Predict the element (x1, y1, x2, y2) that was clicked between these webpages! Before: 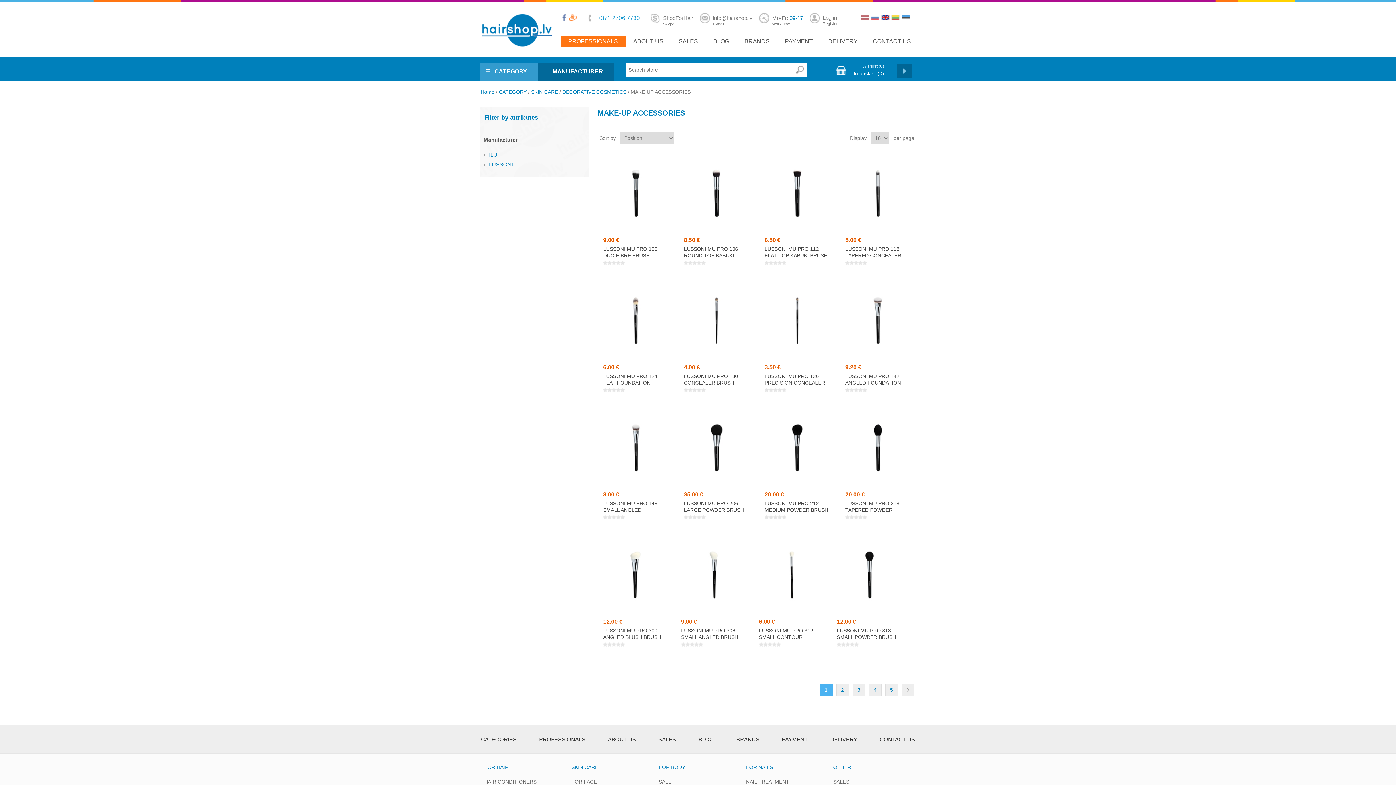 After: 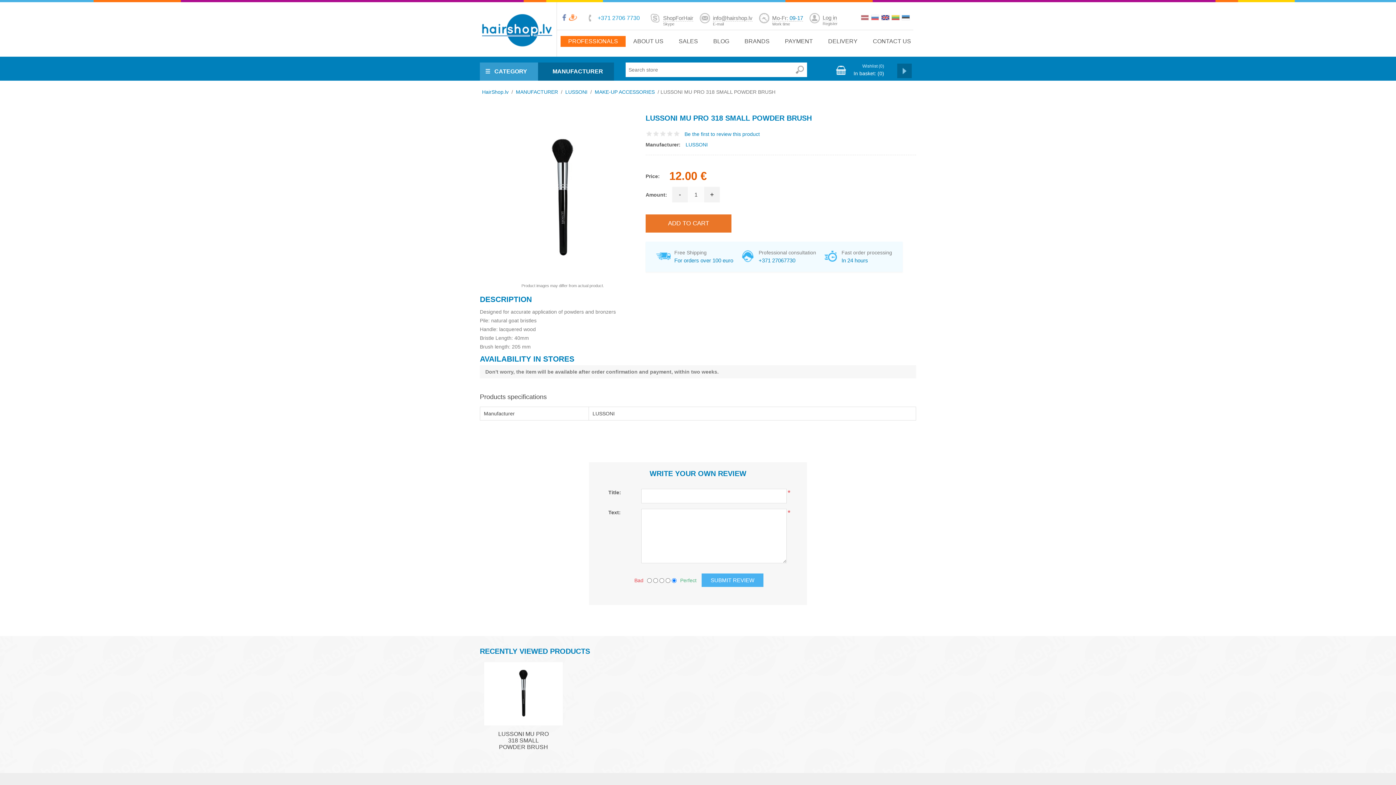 Action: bbox: (837, 627, 902, 640) label: LUSSONI MU PRO 318 SMALL POWDER BRUSH